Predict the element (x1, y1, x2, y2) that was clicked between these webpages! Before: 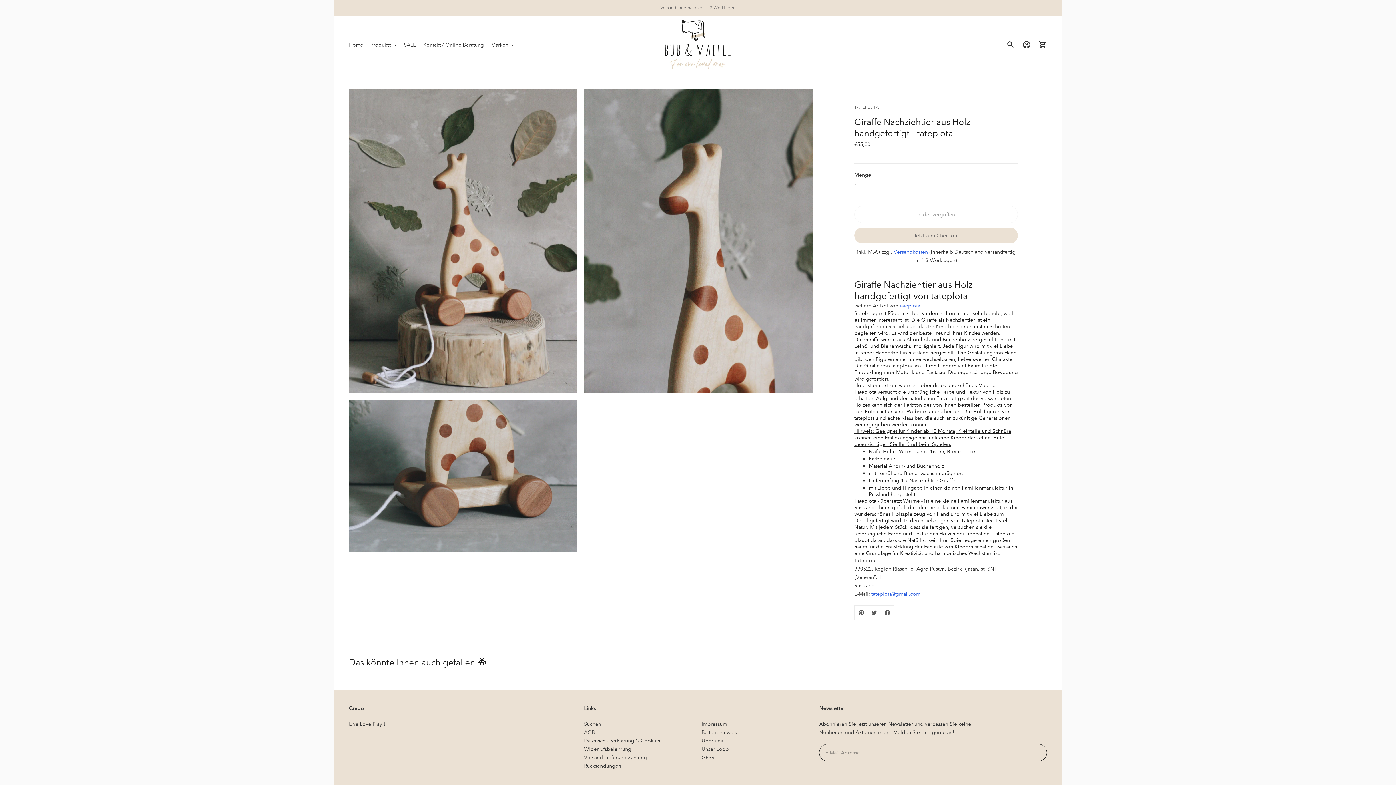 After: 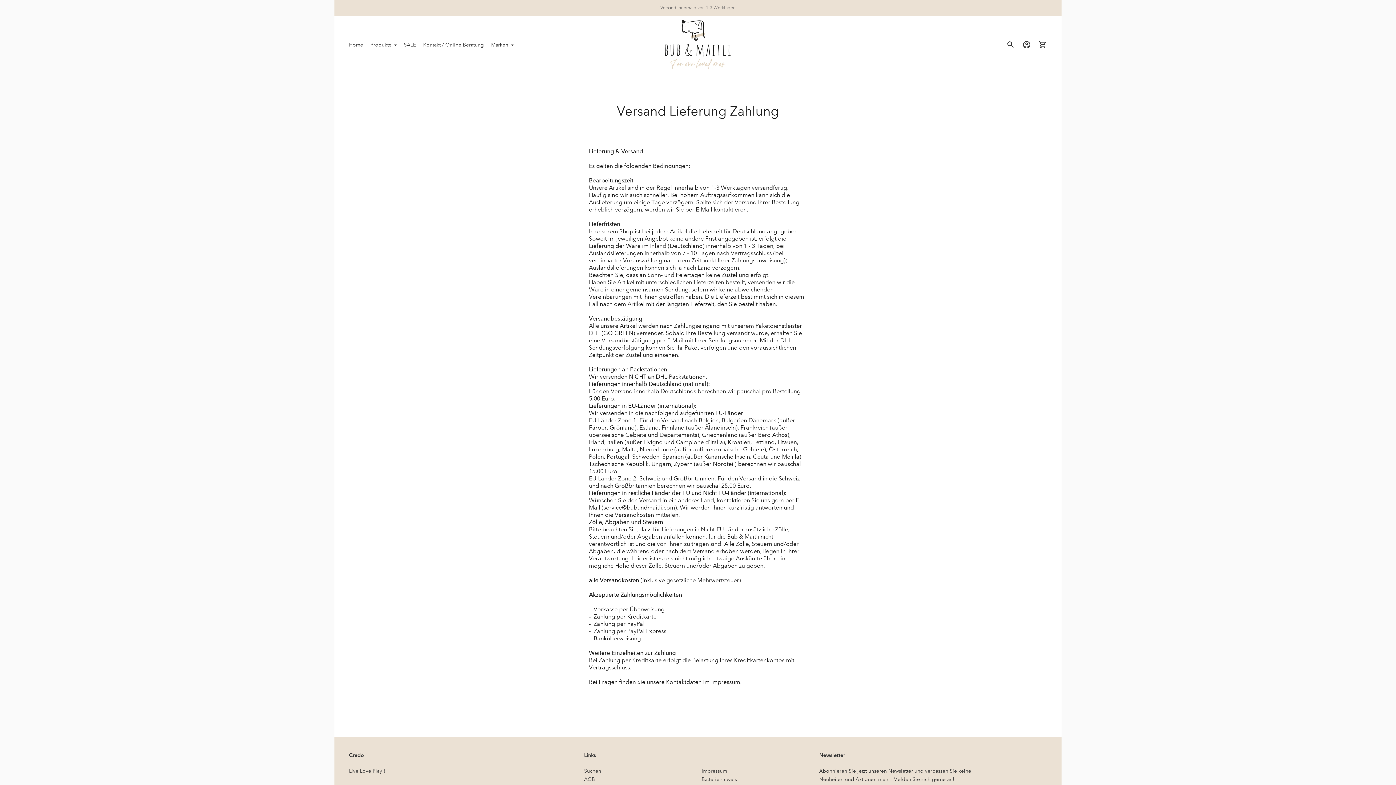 Action: bbox: (584, 754, 647, 761) label: Versand Lieferung Zahlung